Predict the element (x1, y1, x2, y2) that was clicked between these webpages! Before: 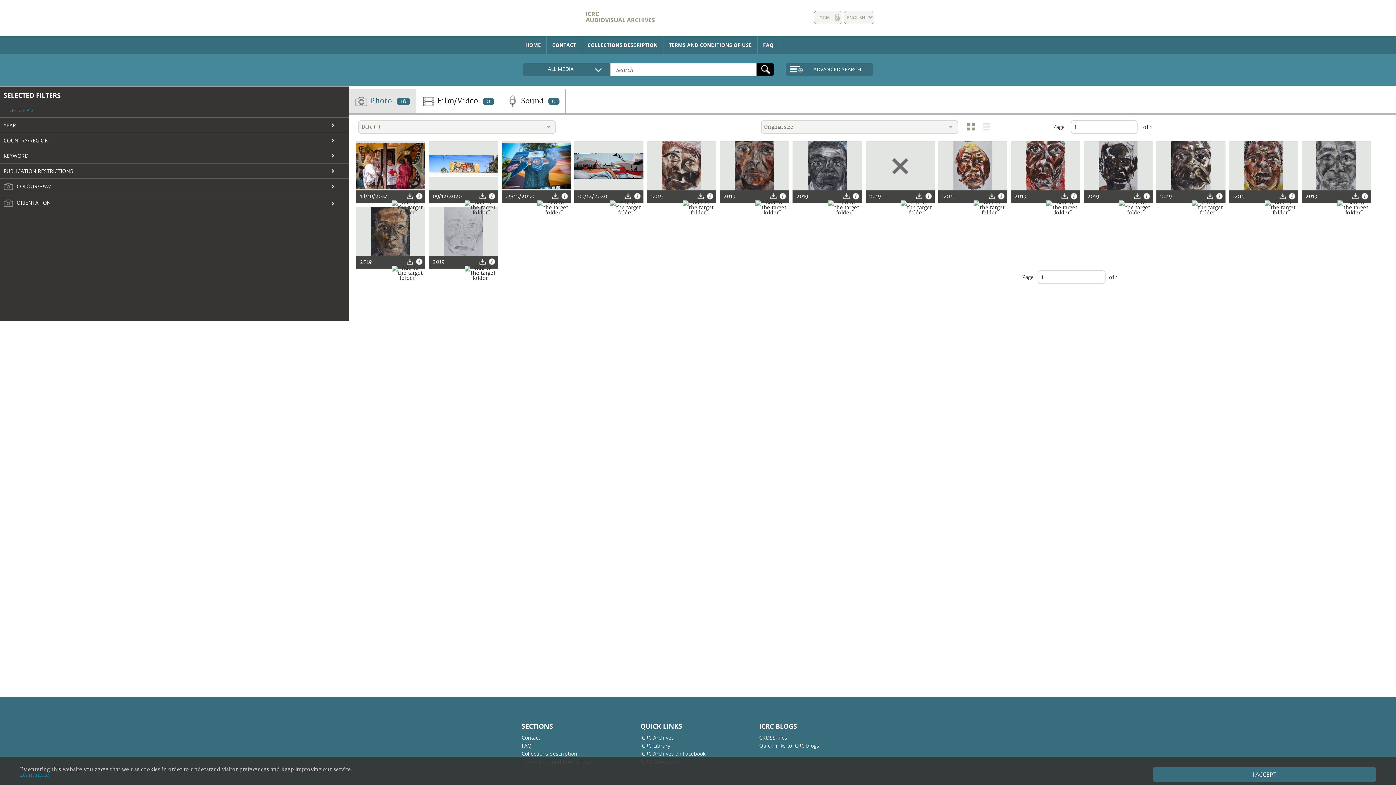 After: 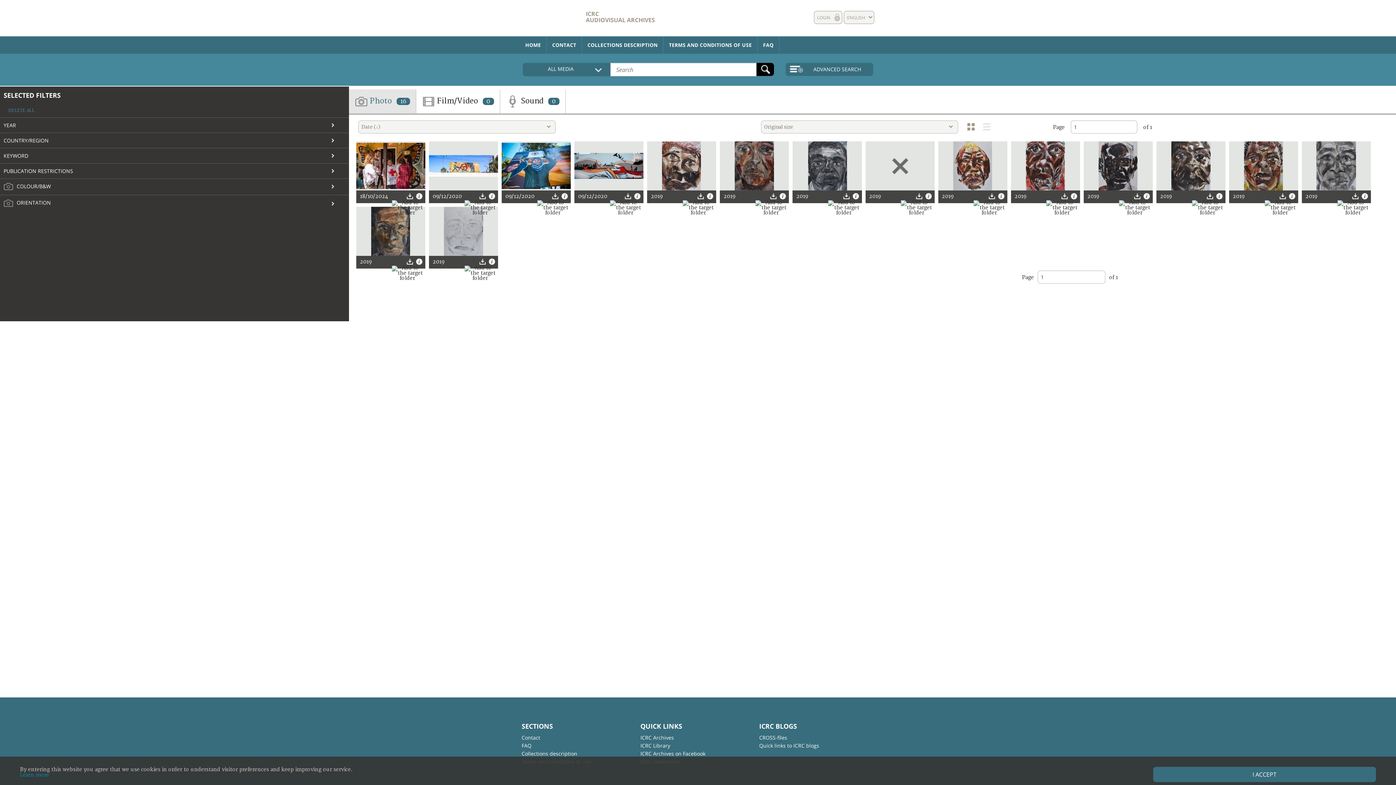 Action: bbox: (1070, 193, 1078, 199)